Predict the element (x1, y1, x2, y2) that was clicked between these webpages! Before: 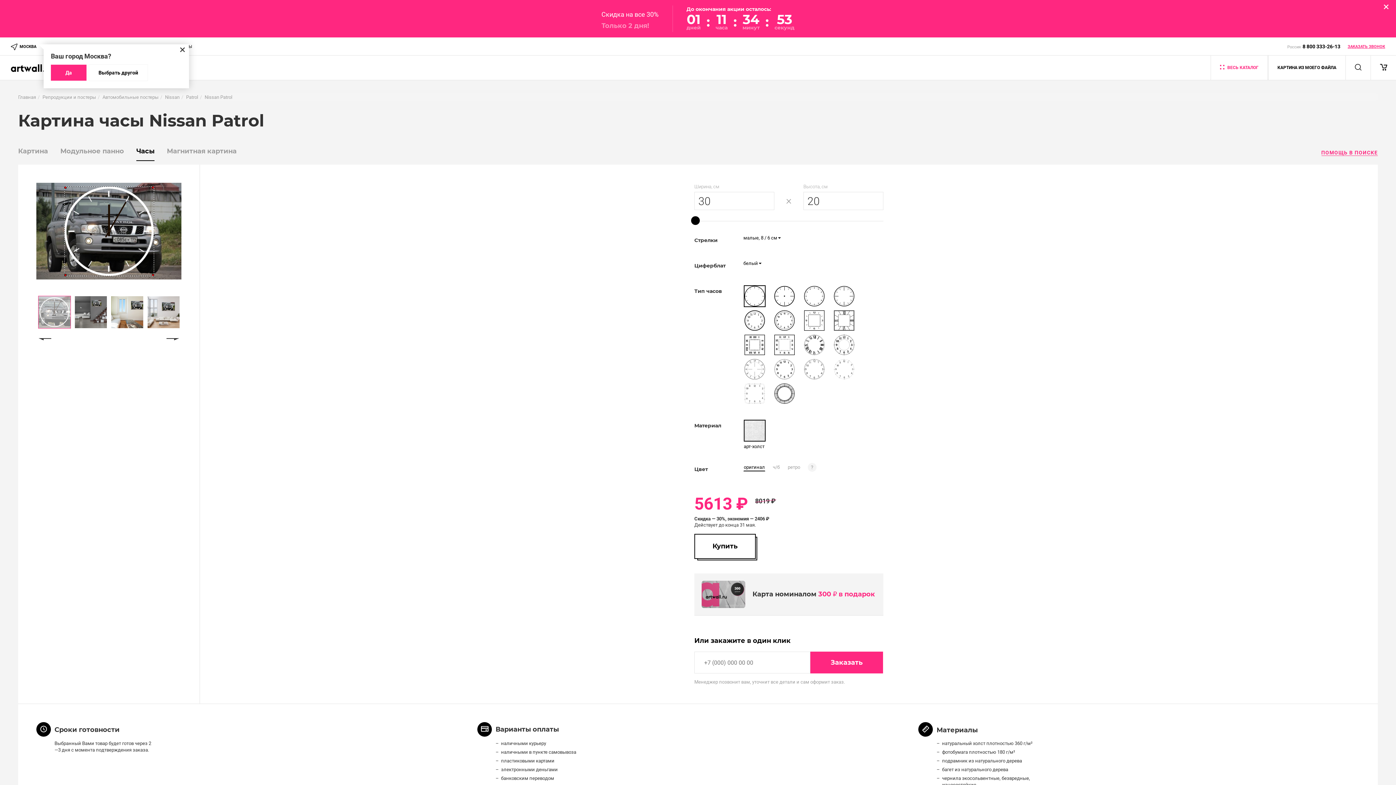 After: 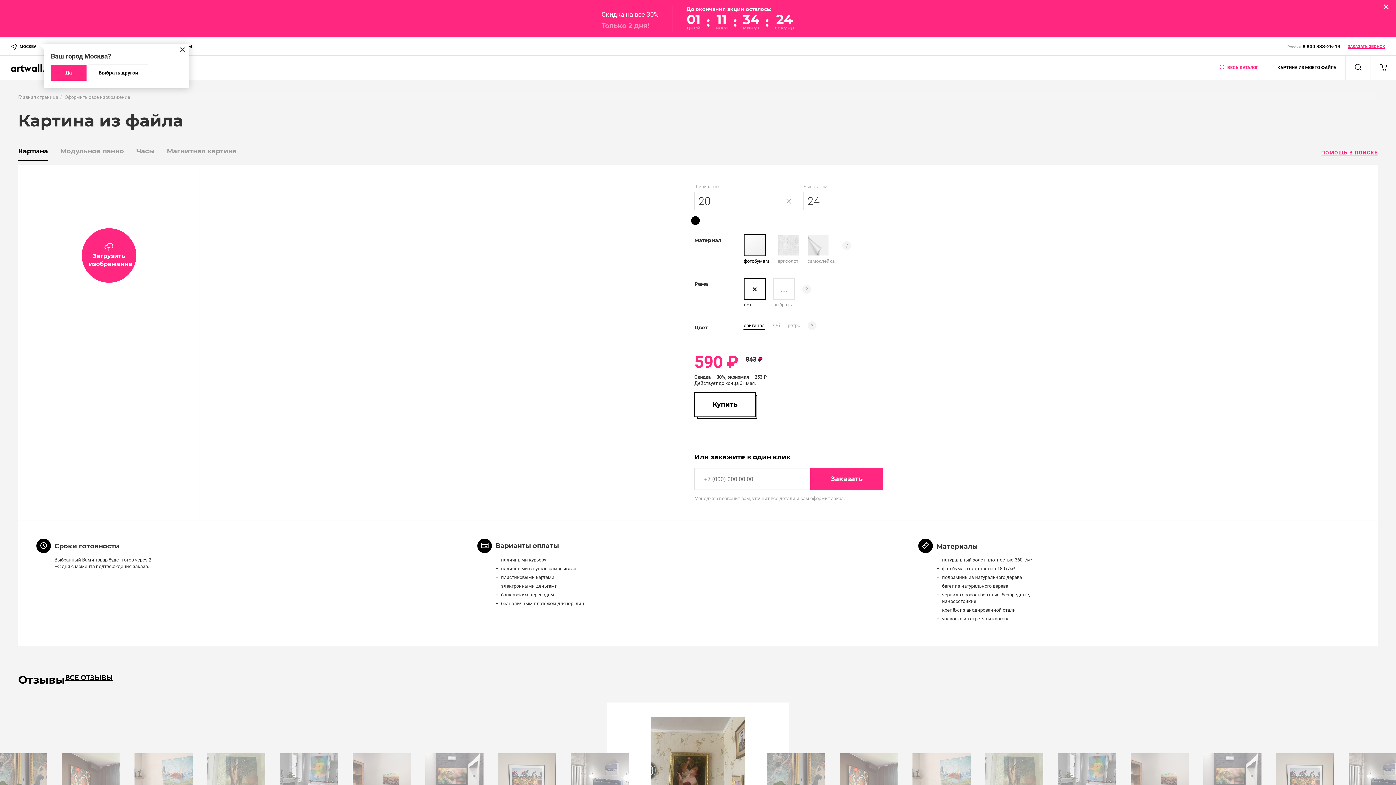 Action: label: КАРТИНА ИЗ МОЕГО ФАЙЛА bbox: (1268, 55, 1345, 80)